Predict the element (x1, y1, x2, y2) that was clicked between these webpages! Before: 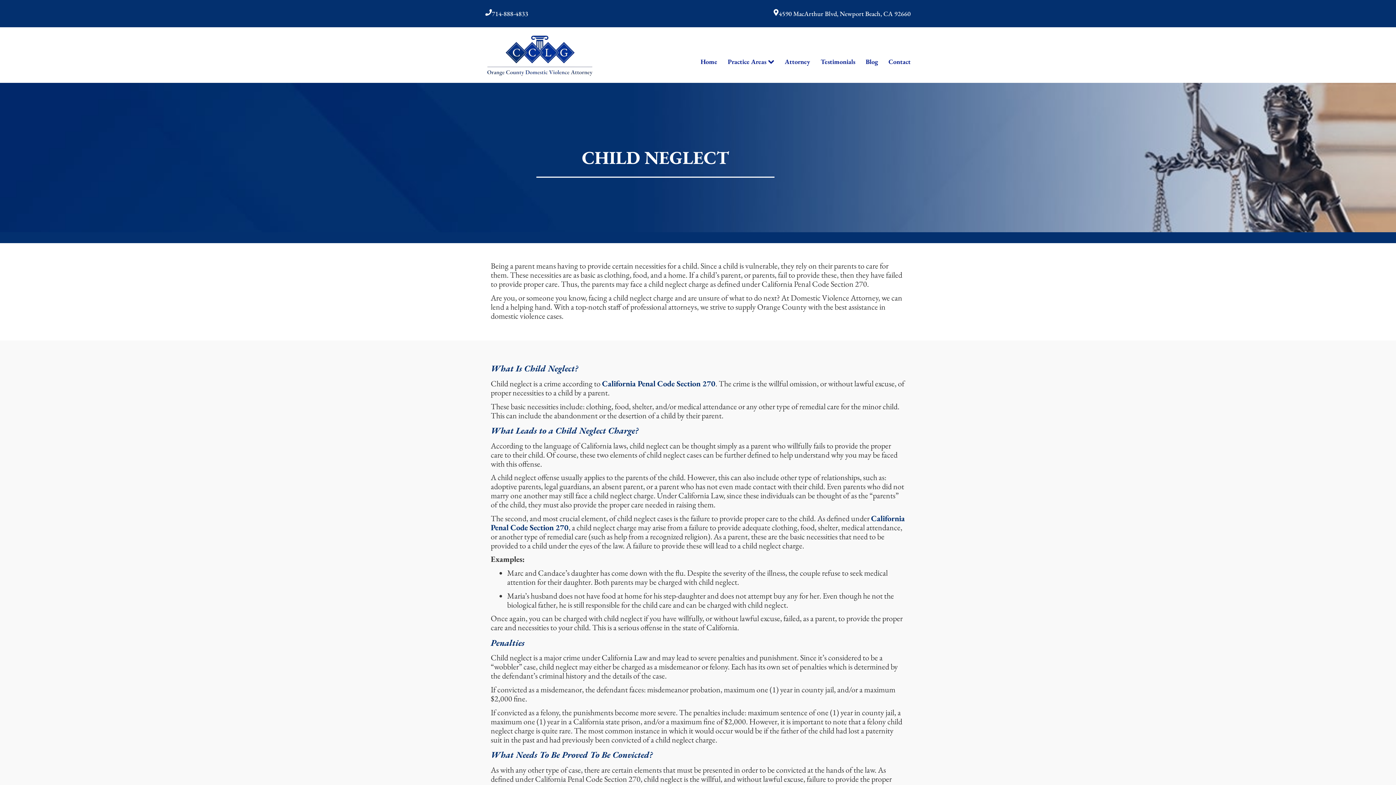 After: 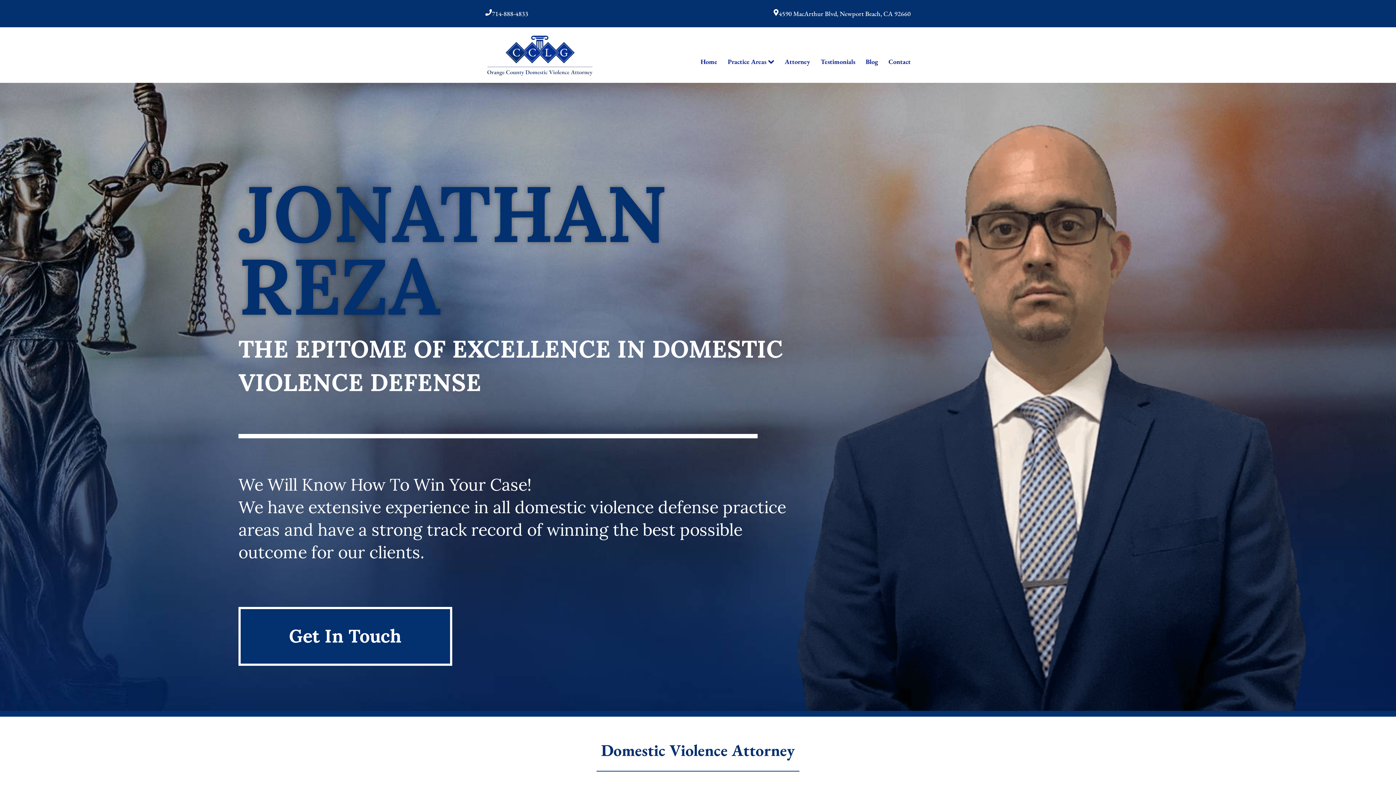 Action: bbox: (485, 50, 594, 58)